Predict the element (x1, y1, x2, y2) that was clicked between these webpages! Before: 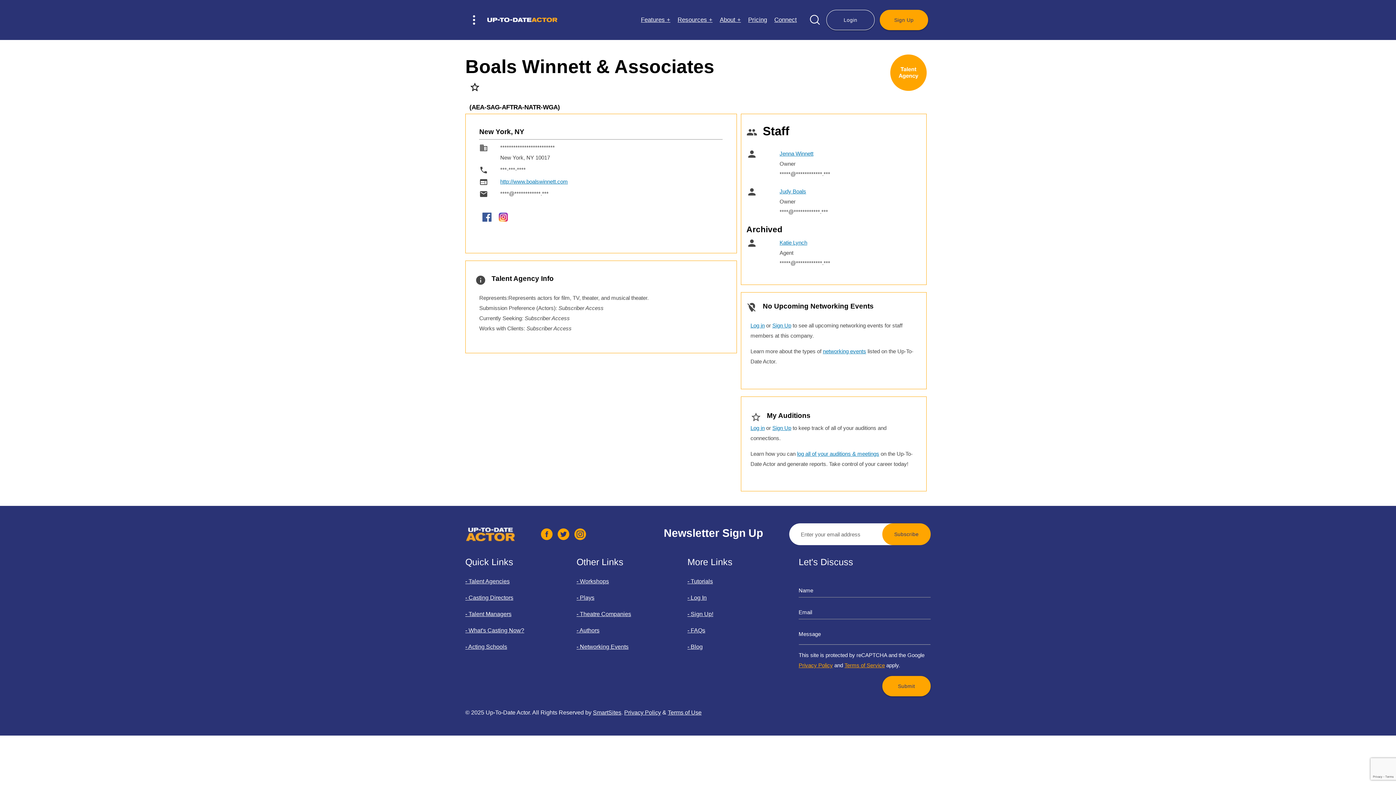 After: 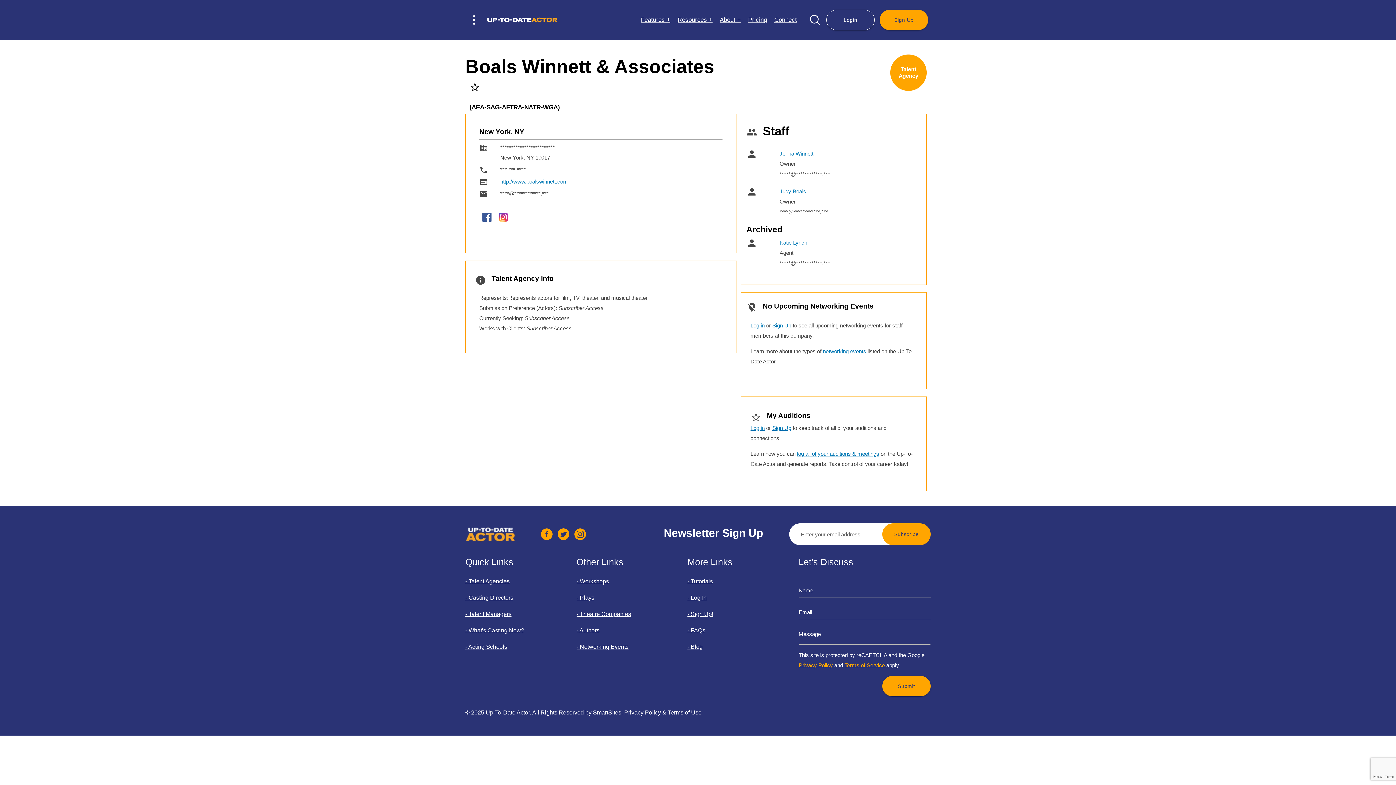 Action: bbox: (482, 213, 491, 219)